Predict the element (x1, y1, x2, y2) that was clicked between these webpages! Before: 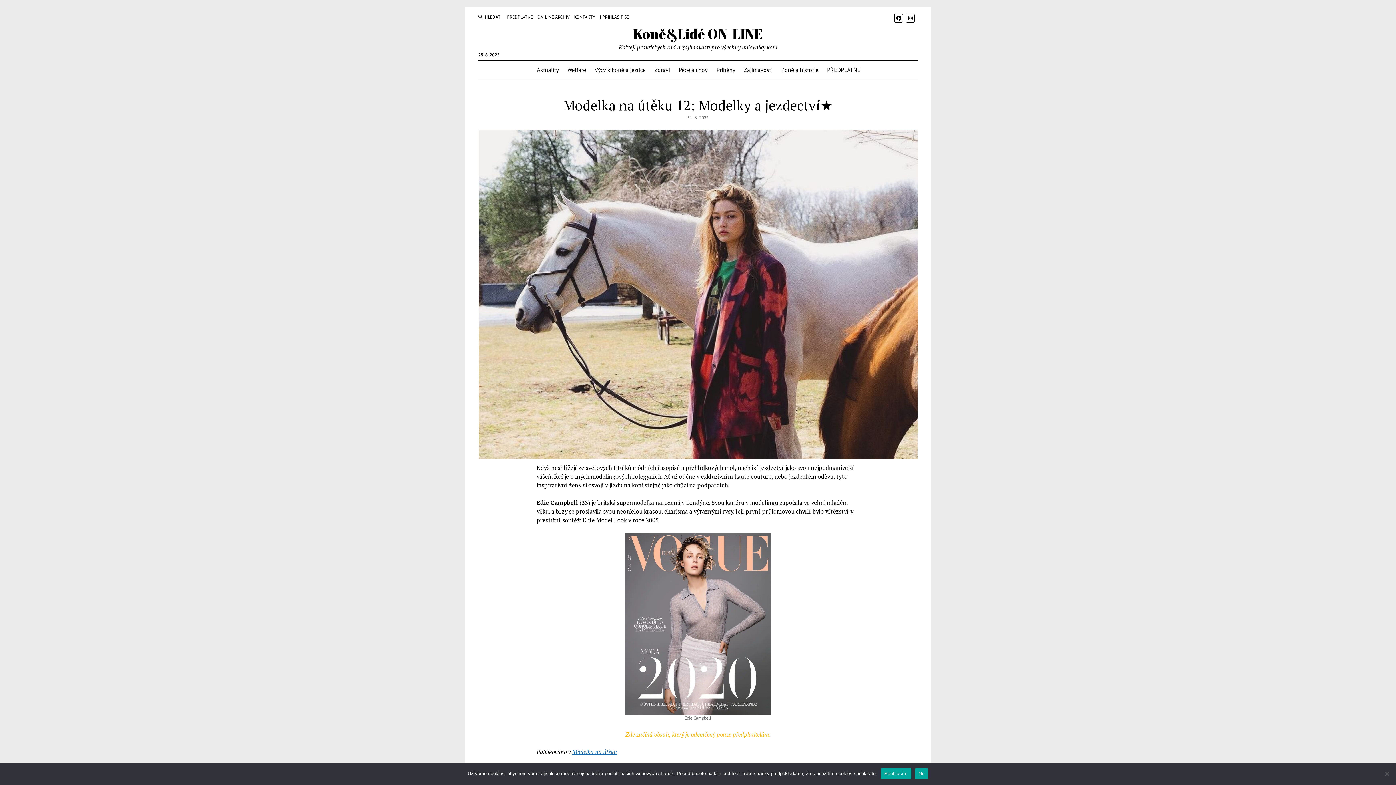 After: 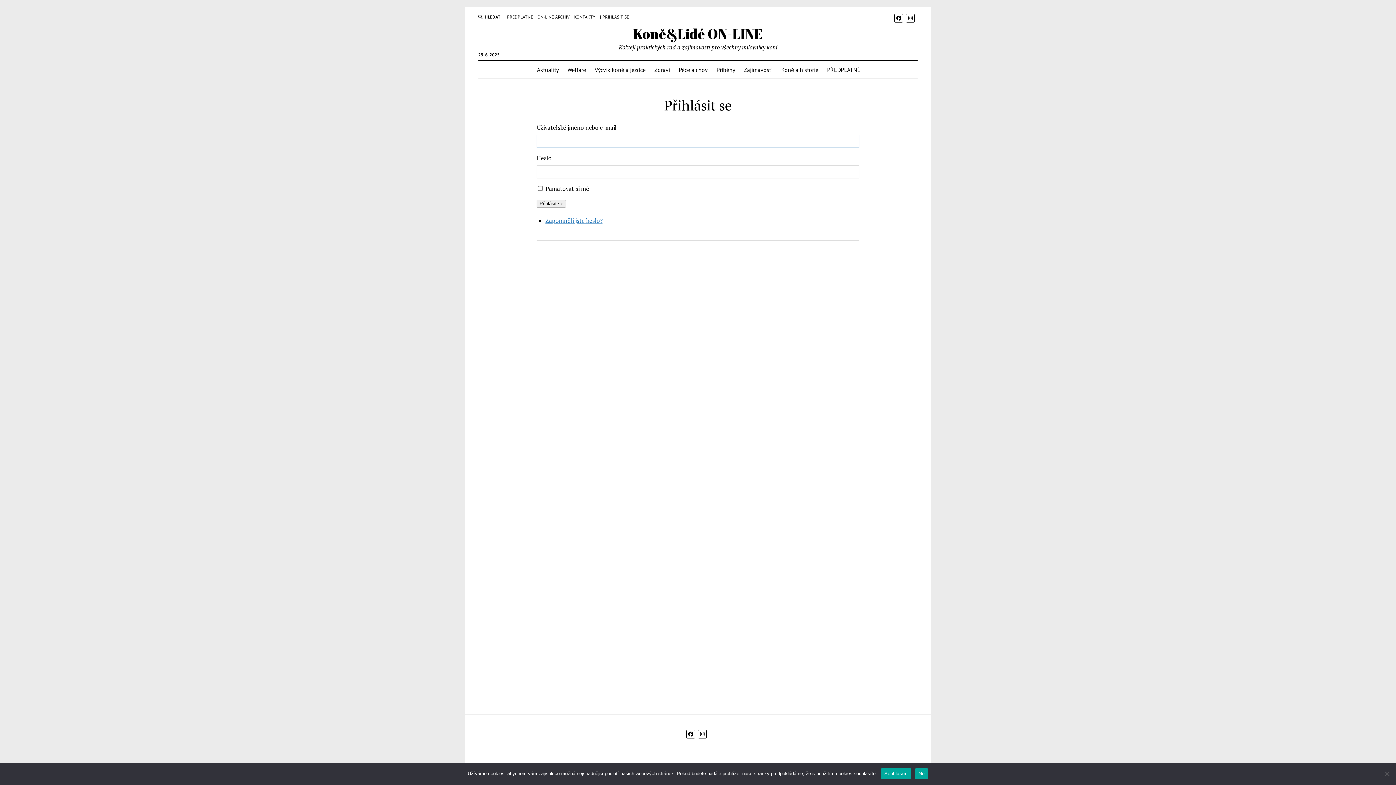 Action: label: | PŘIHLÁSIT SE bbox: (600, 13, 629, 20)